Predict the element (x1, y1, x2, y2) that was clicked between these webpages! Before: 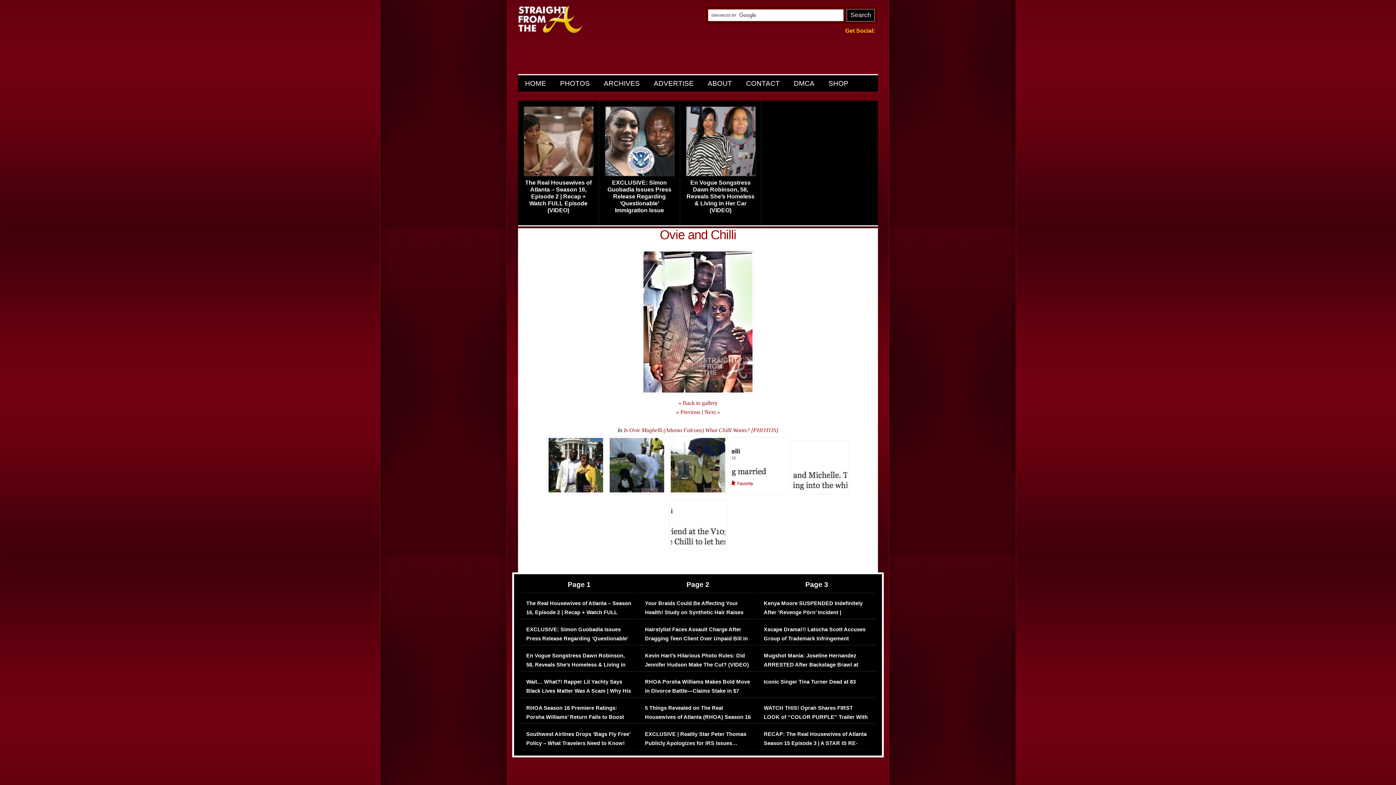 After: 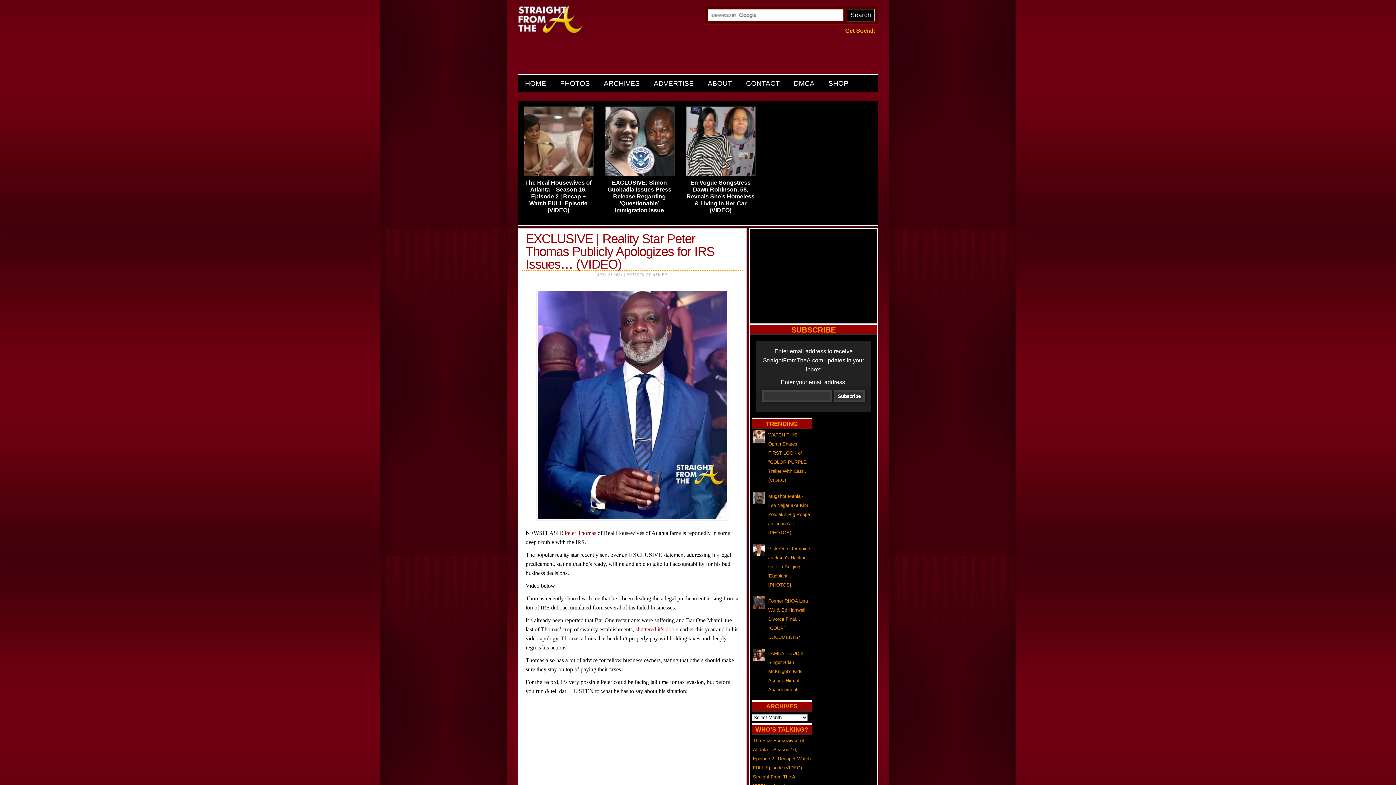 Action: label: EXCLUSIVE | Reality Star Peter Thomas Publicly Apologizes for IRS Issues… (VIDEO) bbox: (645, 730, 751, 757)